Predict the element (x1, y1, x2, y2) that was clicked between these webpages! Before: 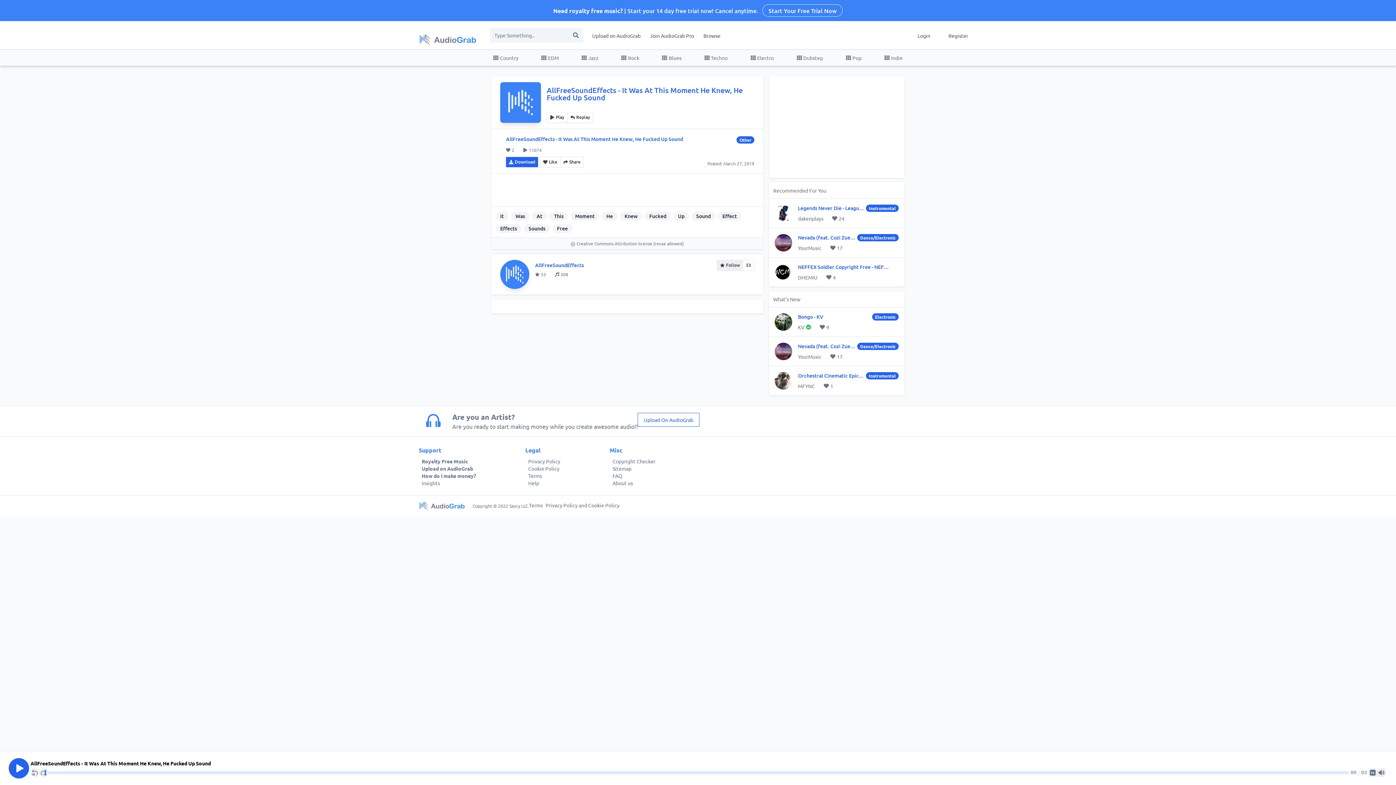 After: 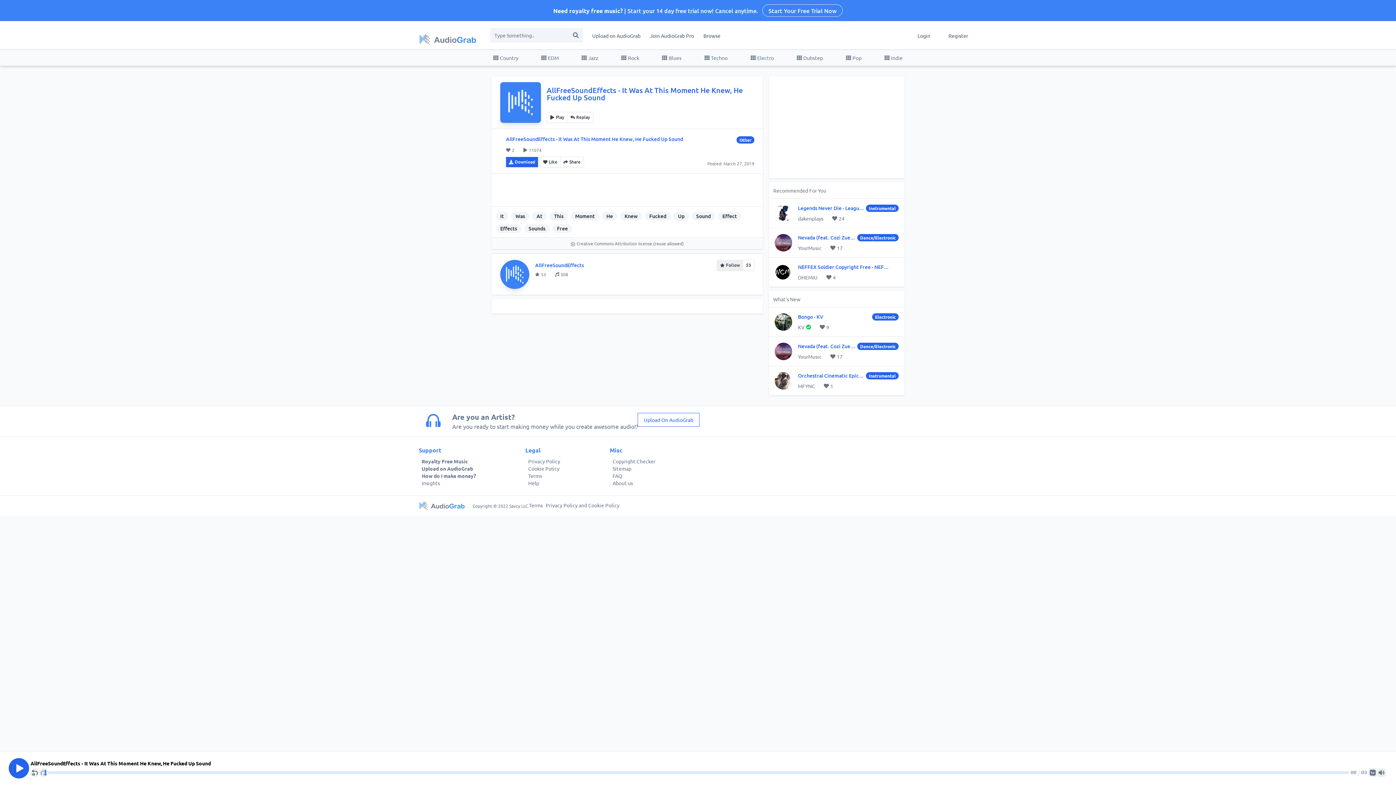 Action: bbox: (30, 768, 39, 777) label: Rewind 10 seconds